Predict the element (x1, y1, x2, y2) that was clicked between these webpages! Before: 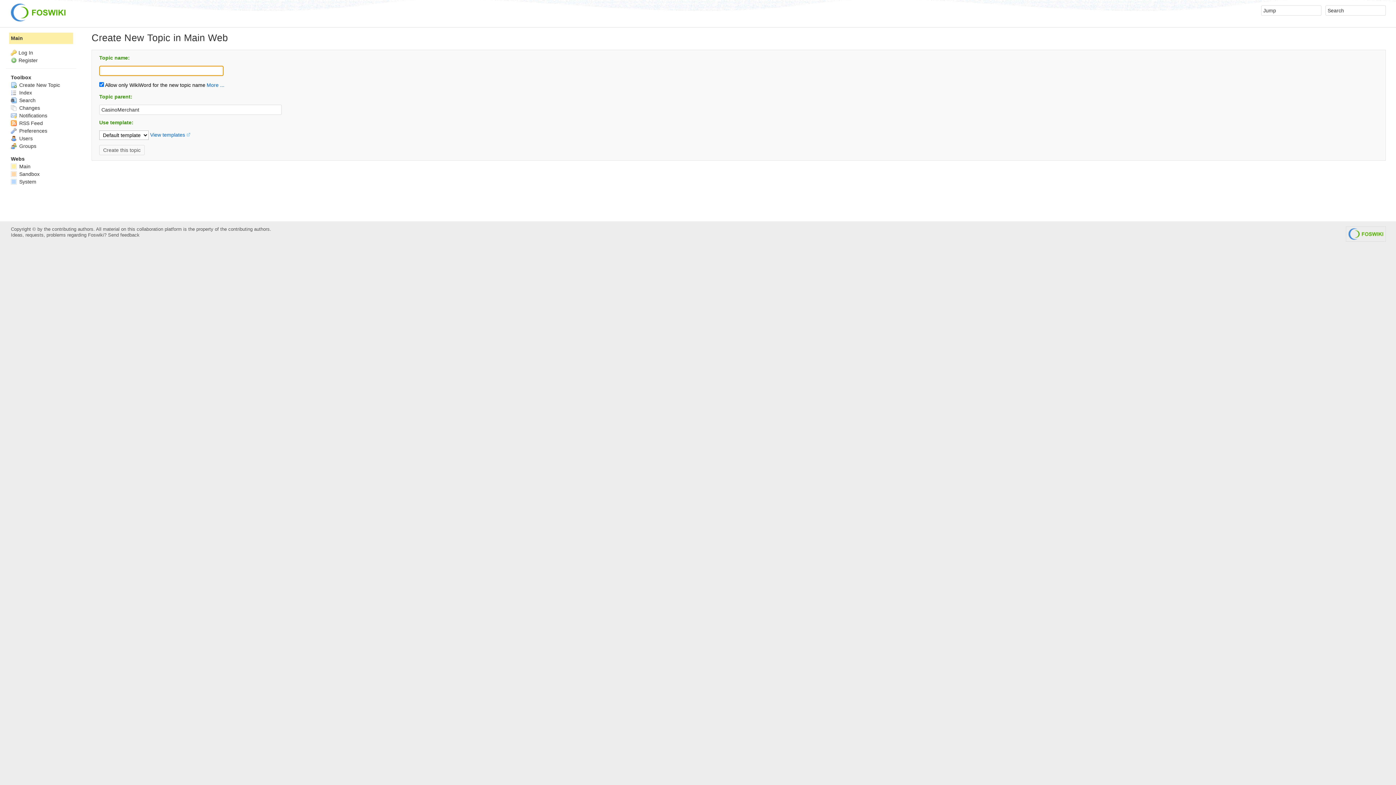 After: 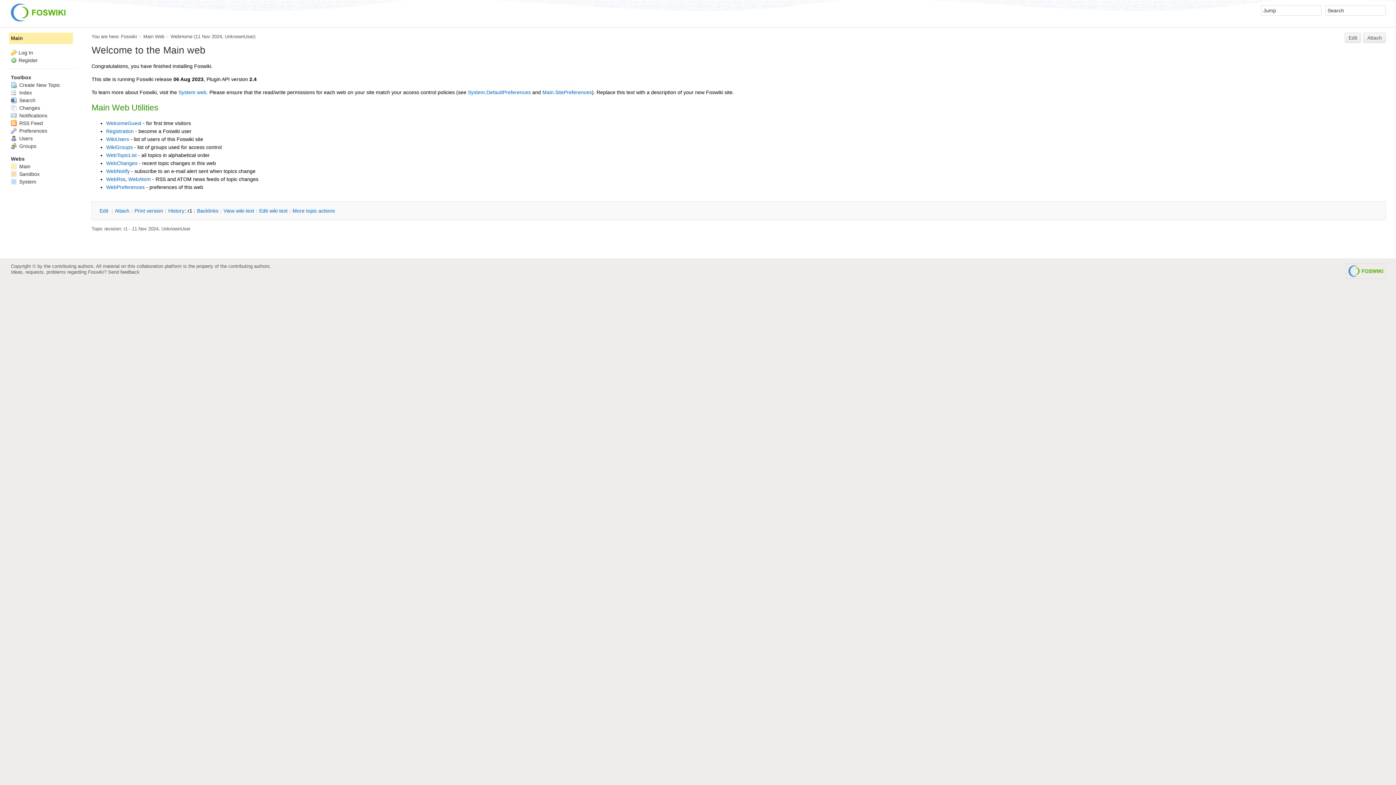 Action: bbox: (10, 15, 65, 21)